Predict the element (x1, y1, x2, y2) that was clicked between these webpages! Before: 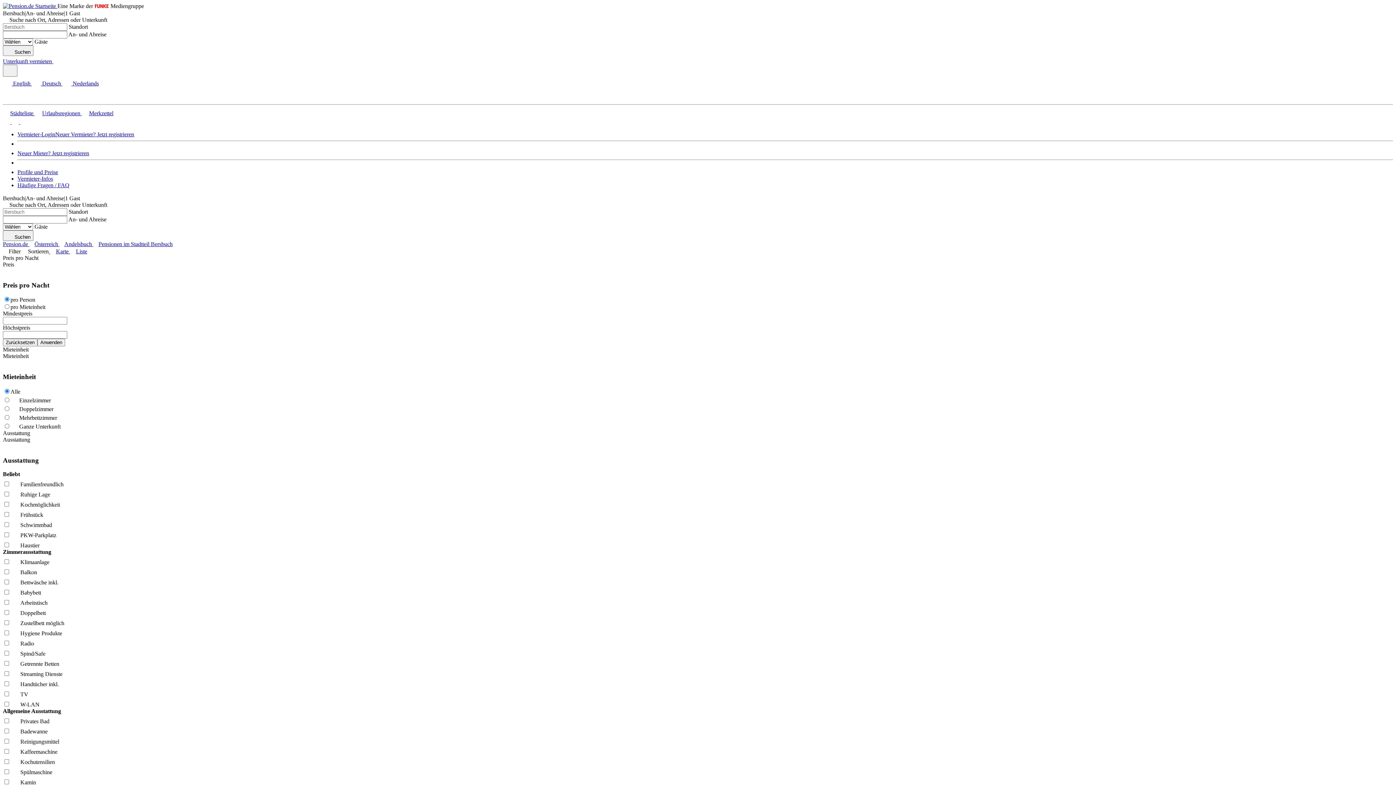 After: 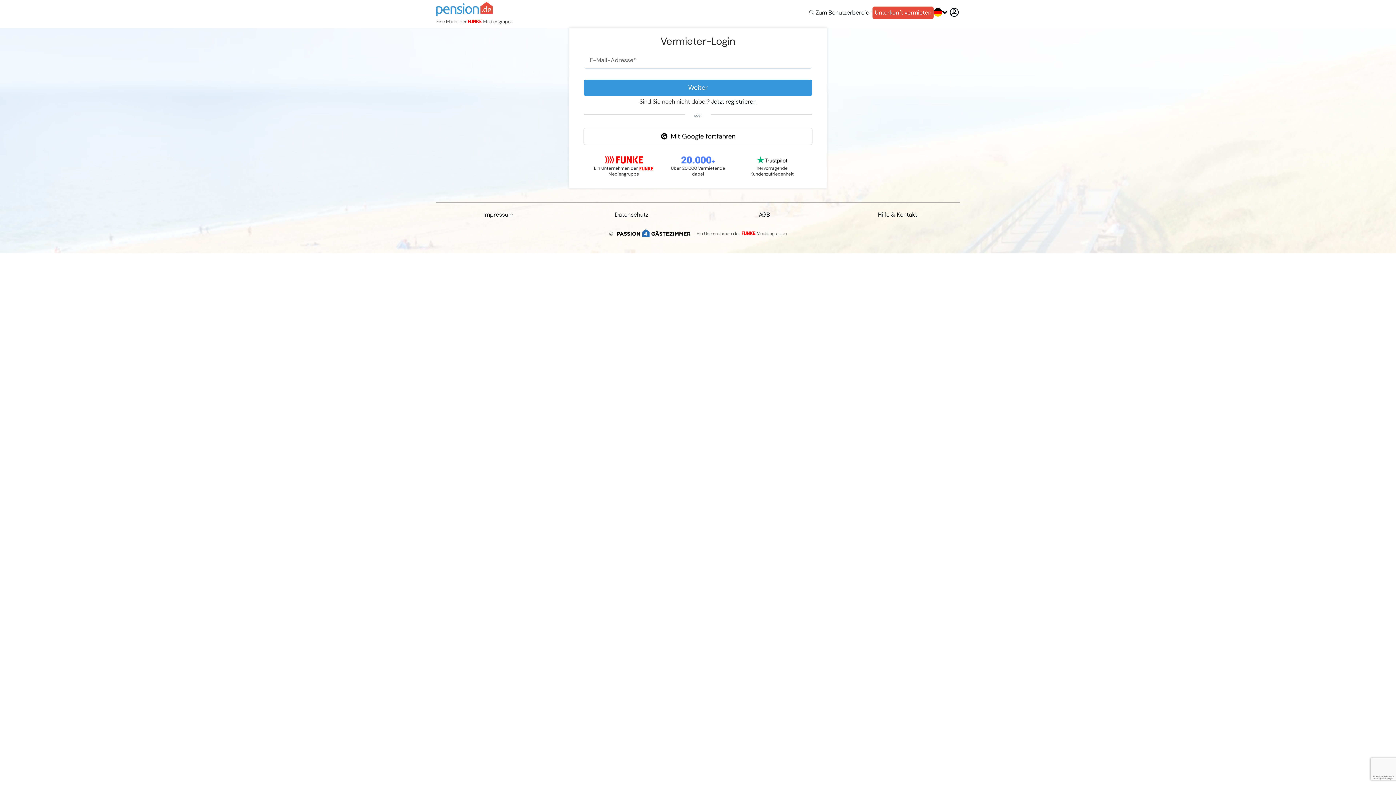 Action: bbox: (17, 131, 55, 137) label: Vermieter-Login